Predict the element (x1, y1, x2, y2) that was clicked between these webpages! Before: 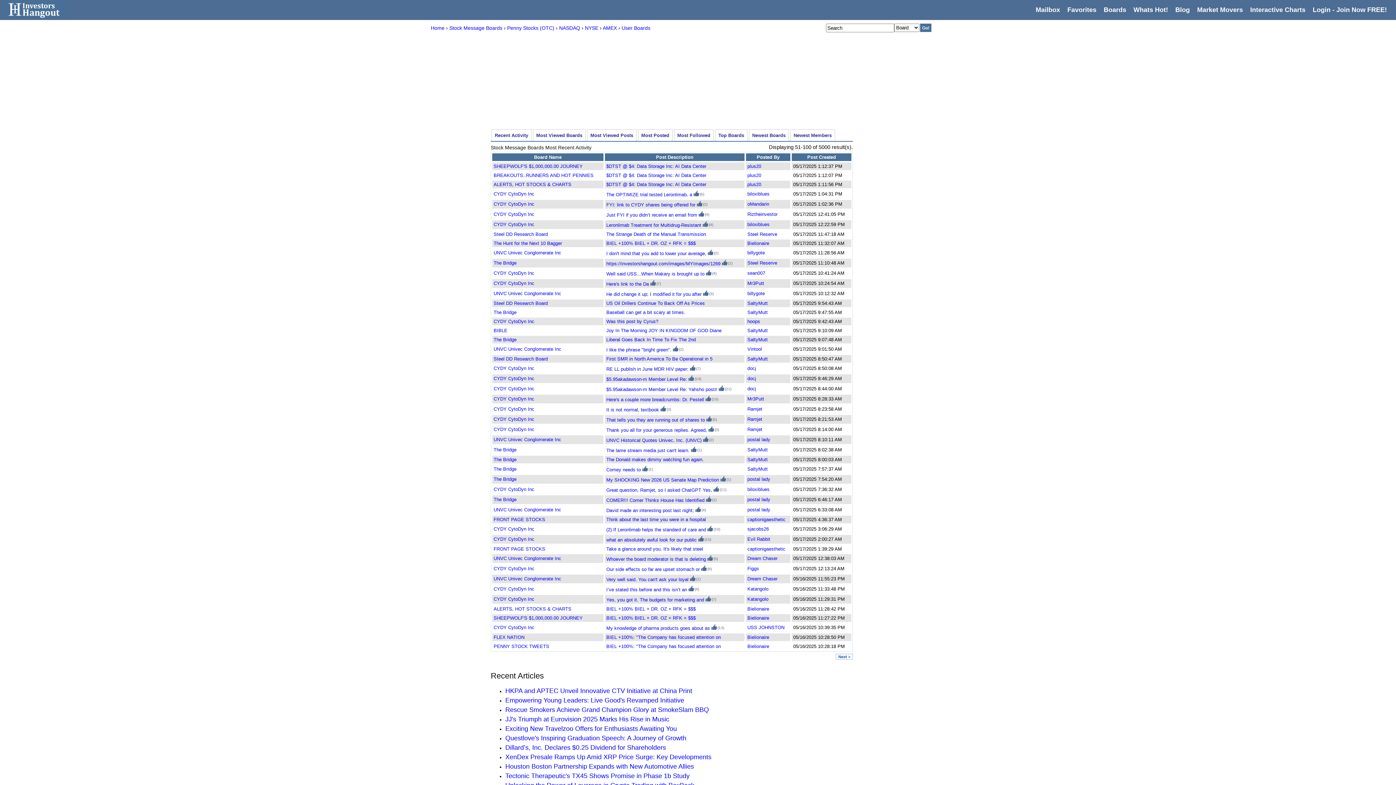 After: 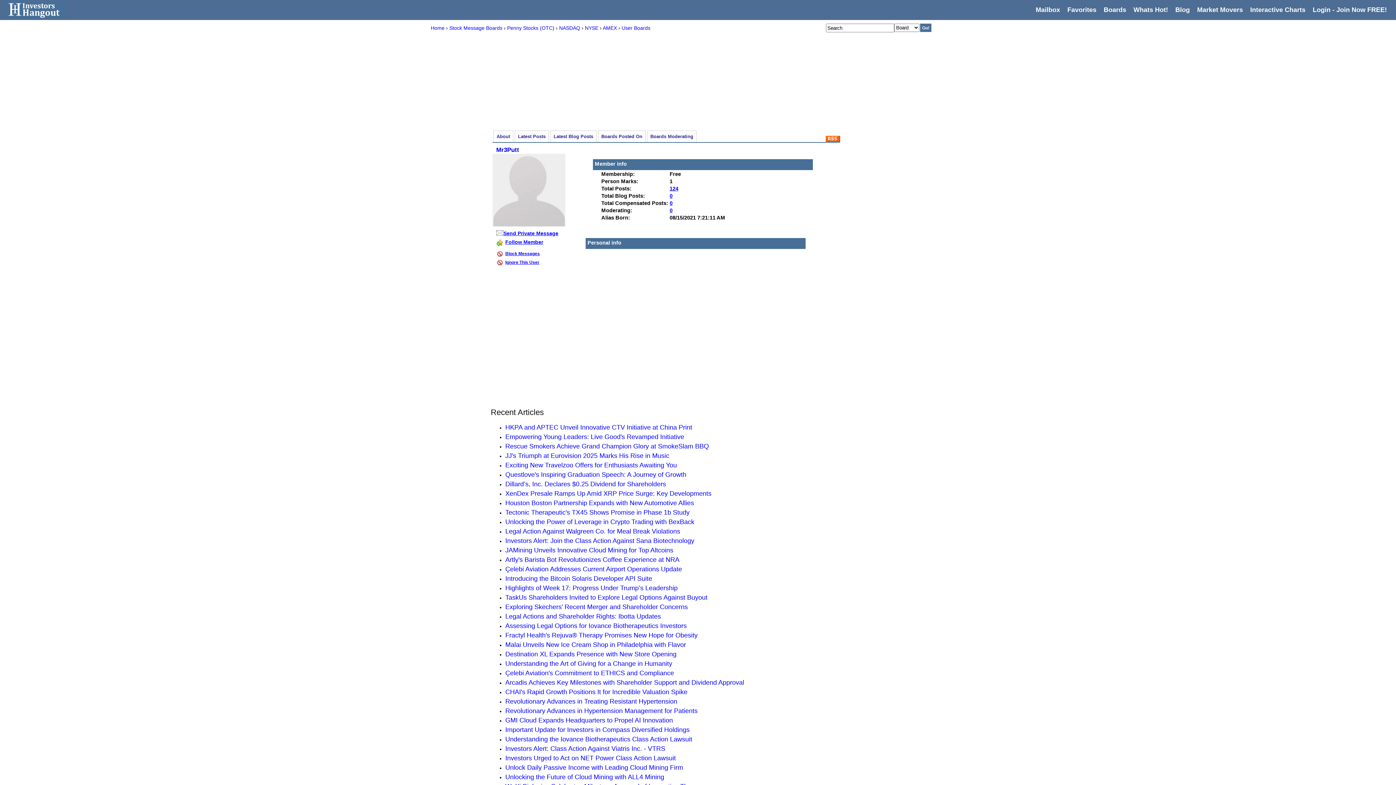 Action: bbox: (747, 396, 764, 401) label: Mr3Putt